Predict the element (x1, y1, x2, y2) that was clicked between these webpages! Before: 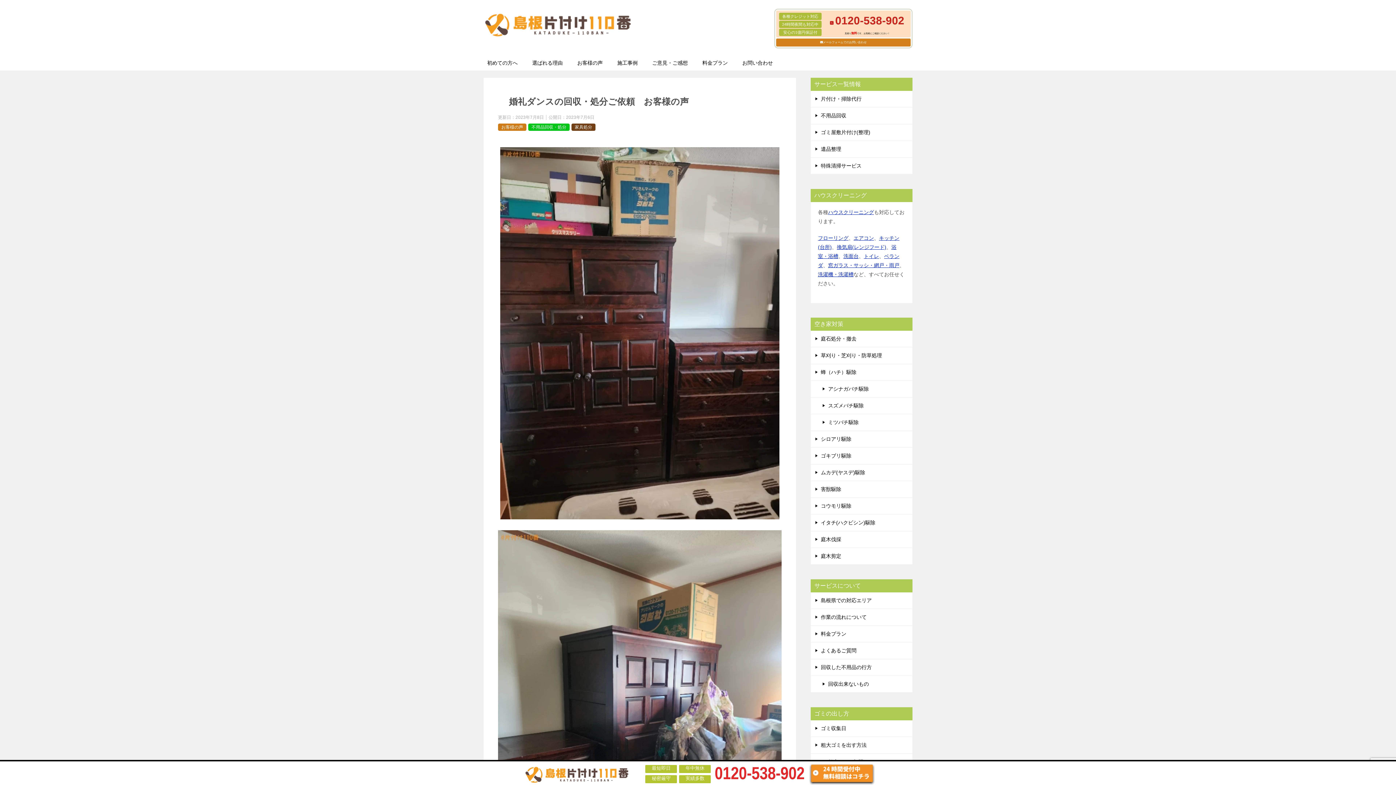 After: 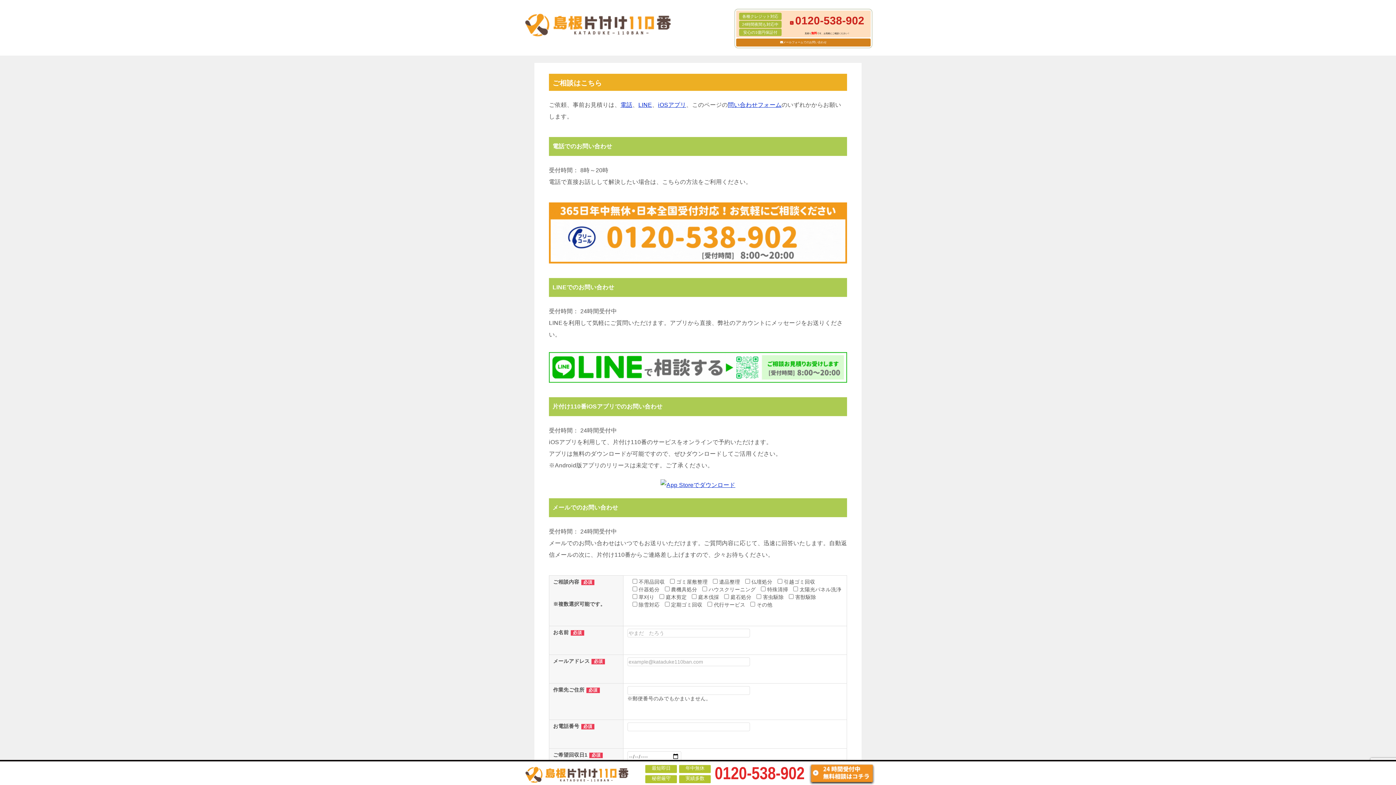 Action: bbox: (823, 40, 866, 44) label: メールフォームでのお問い合わせ